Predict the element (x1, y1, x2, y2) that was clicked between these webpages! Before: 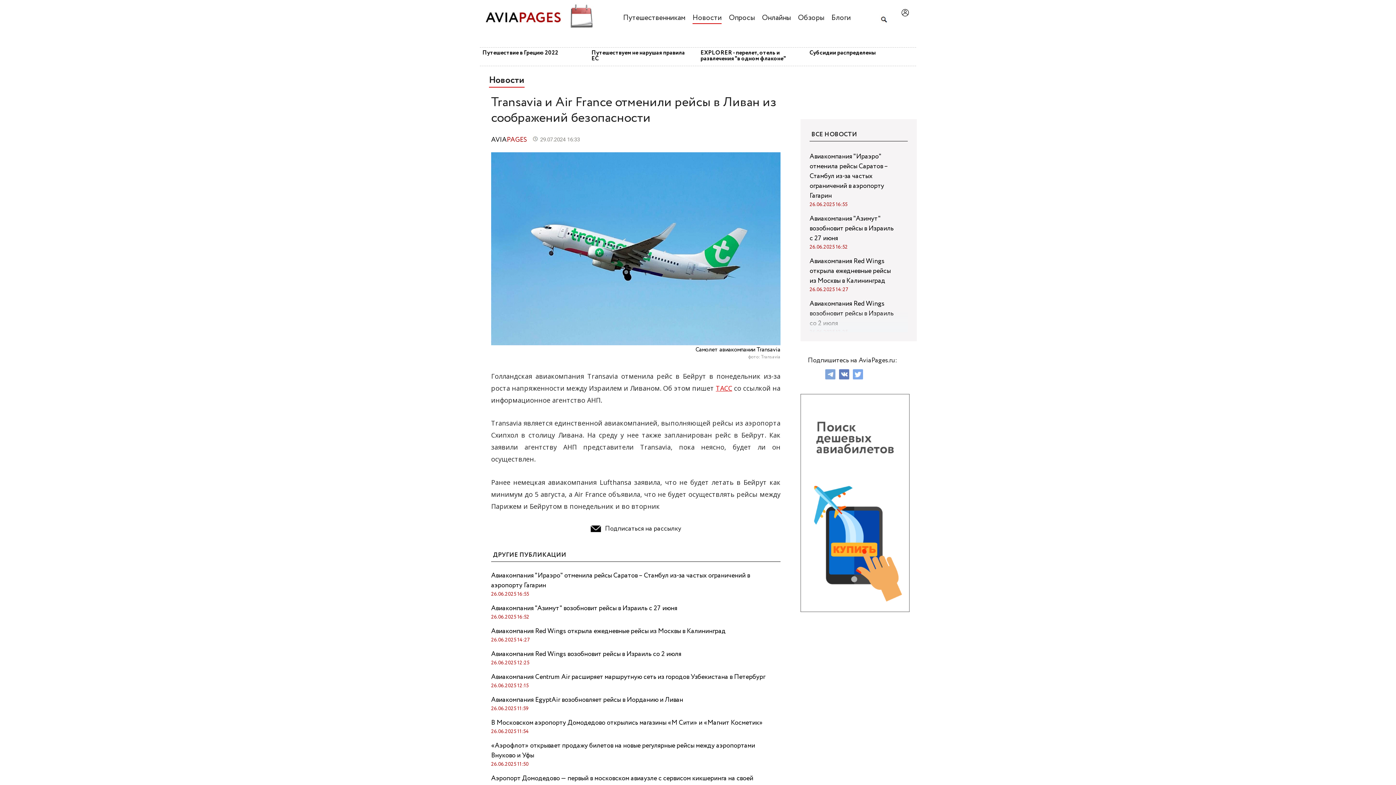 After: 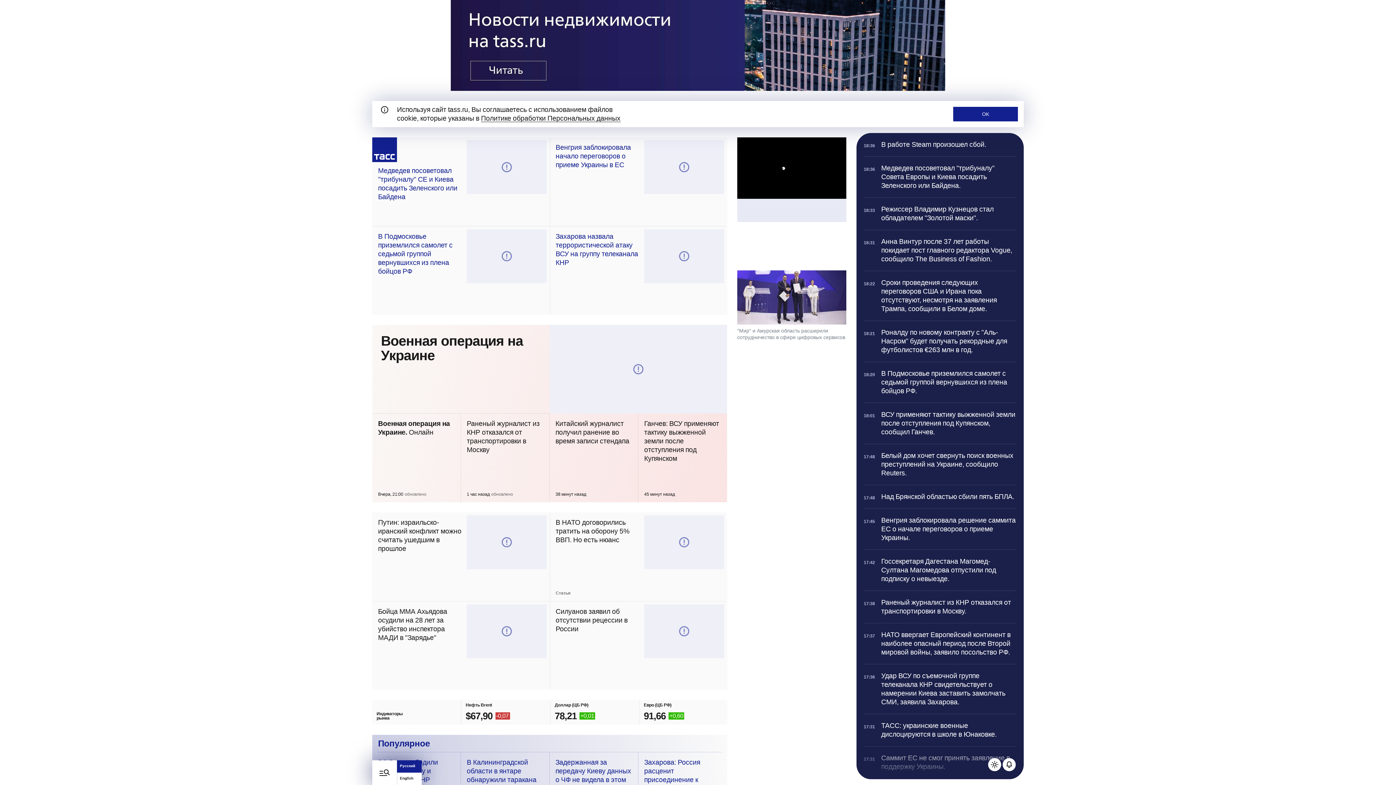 Action: bbox: (716, 383, 732, 392) label: ТАСС